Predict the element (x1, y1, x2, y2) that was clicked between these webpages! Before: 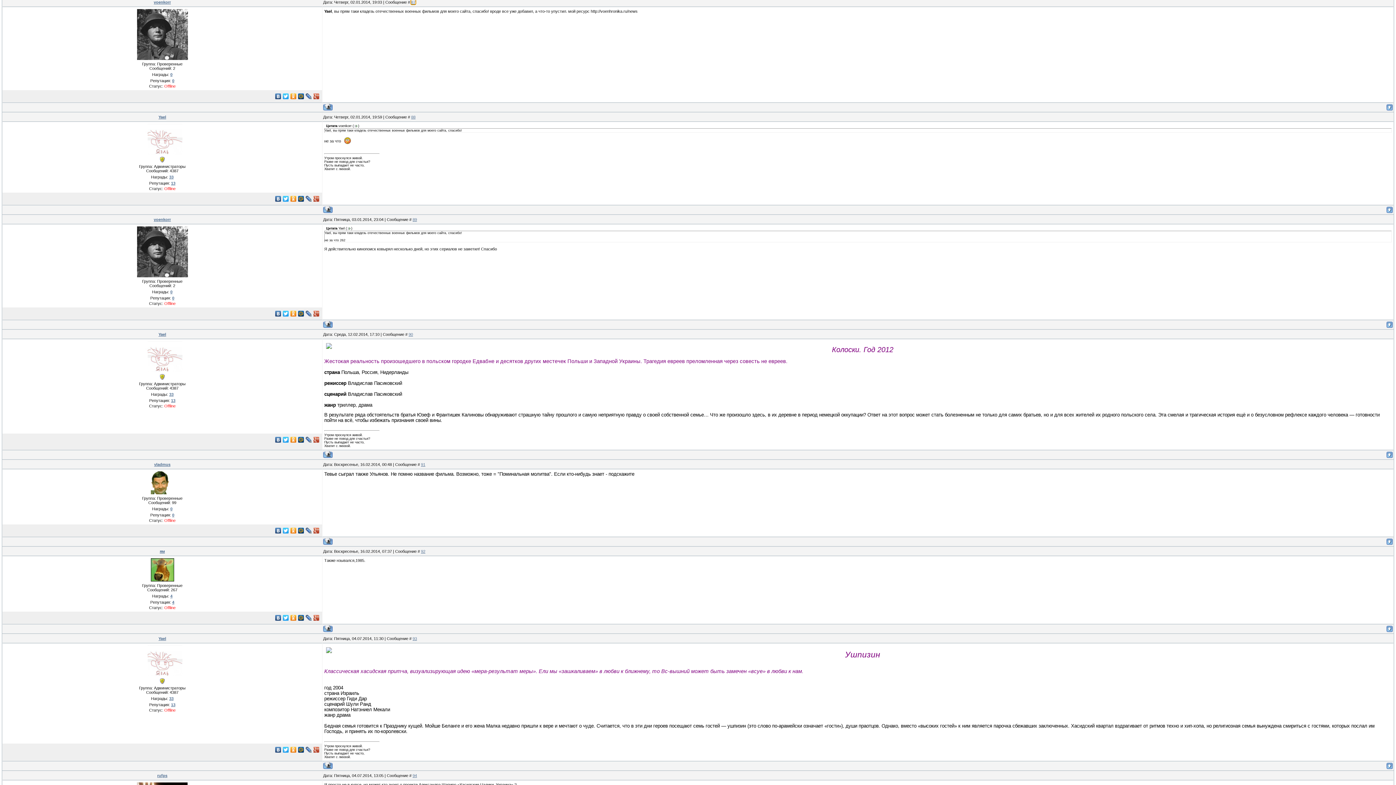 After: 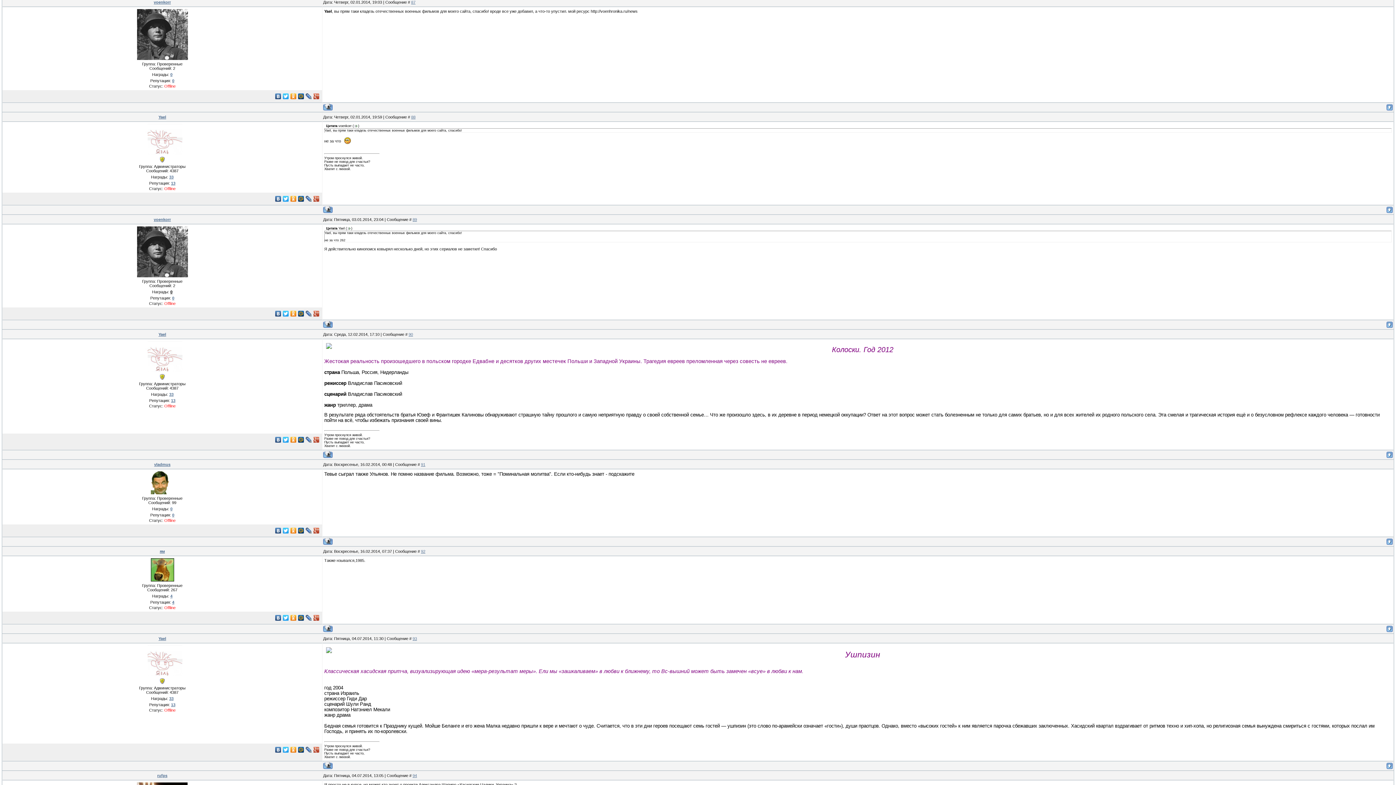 Action: label: 0 bbox: (170, 289, 172, 294)